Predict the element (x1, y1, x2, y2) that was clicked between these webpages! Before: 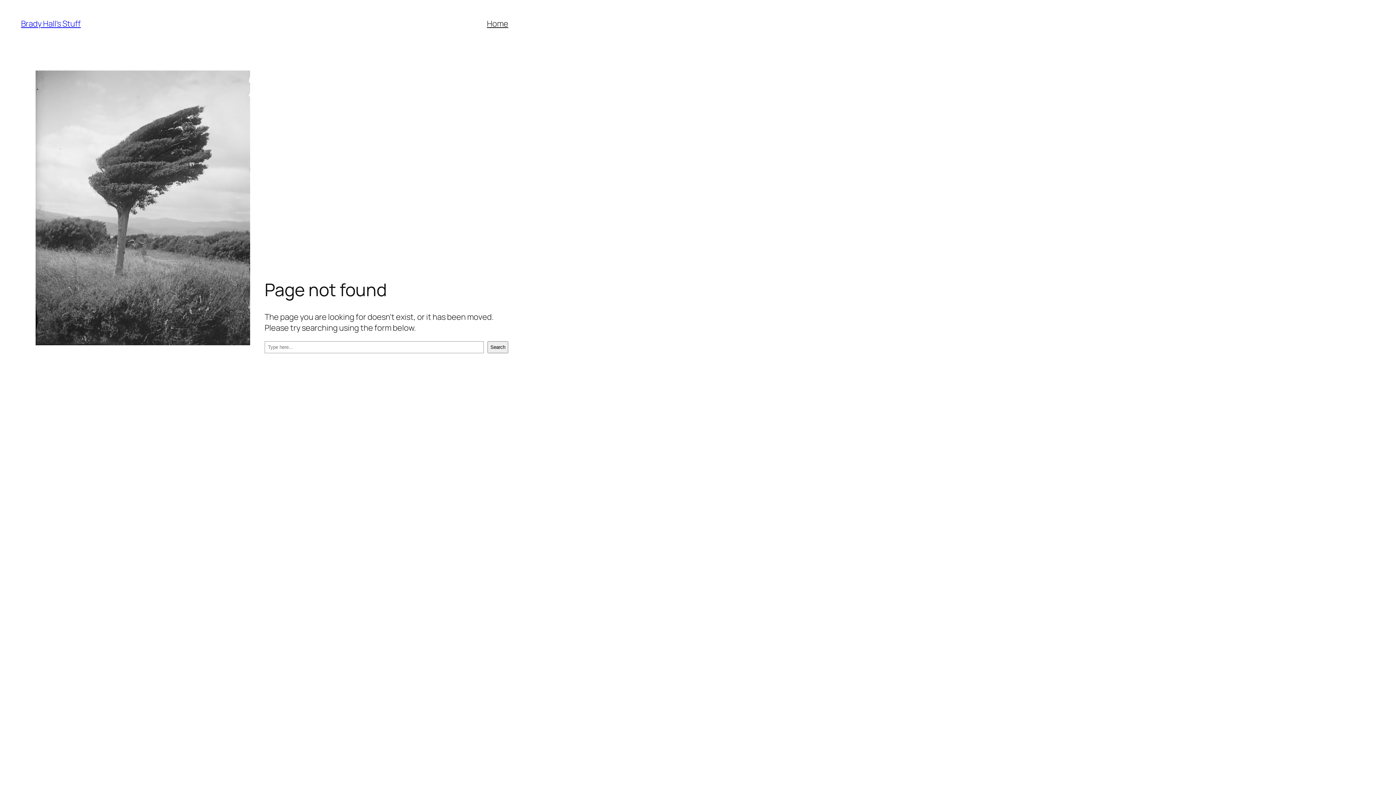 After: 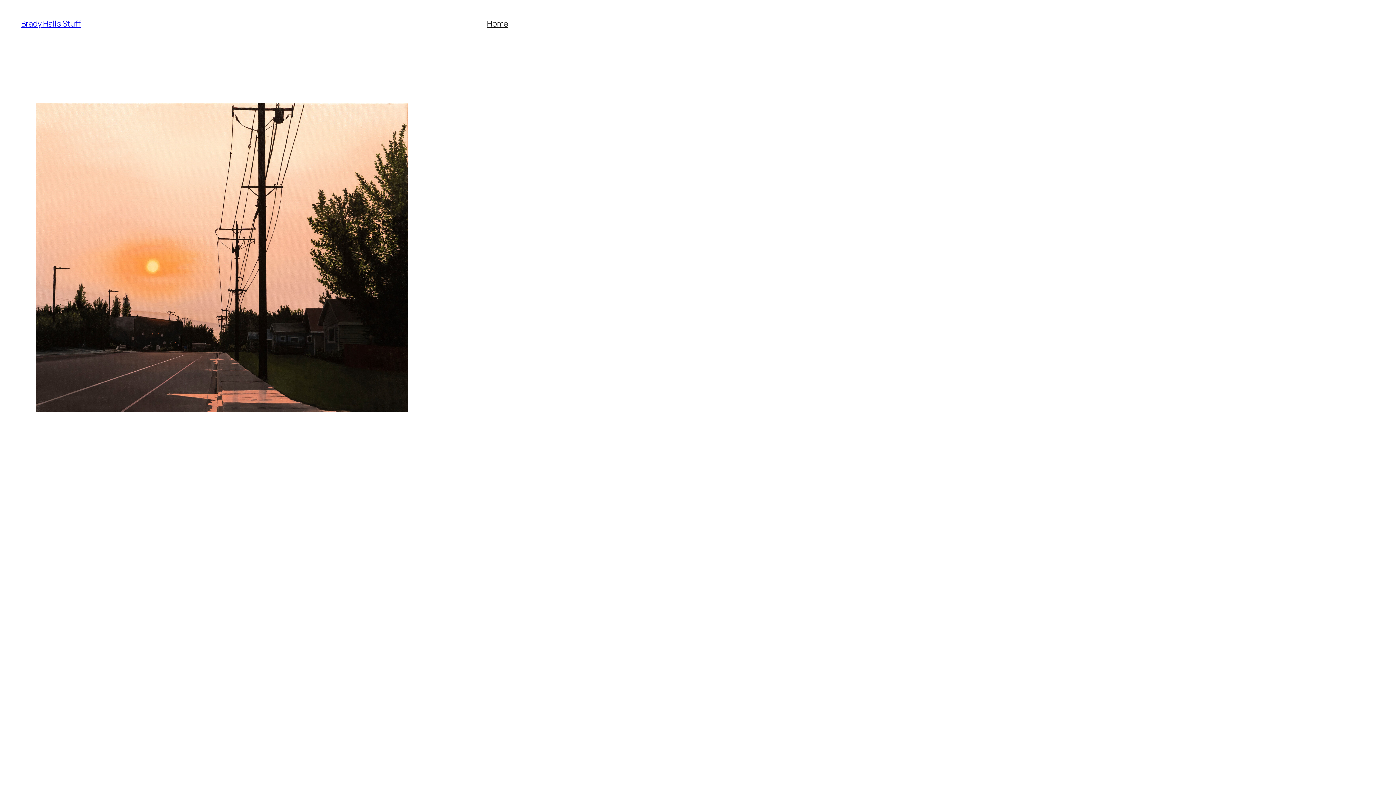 Action: label: Home bbox: (487, 18, 508, 29)